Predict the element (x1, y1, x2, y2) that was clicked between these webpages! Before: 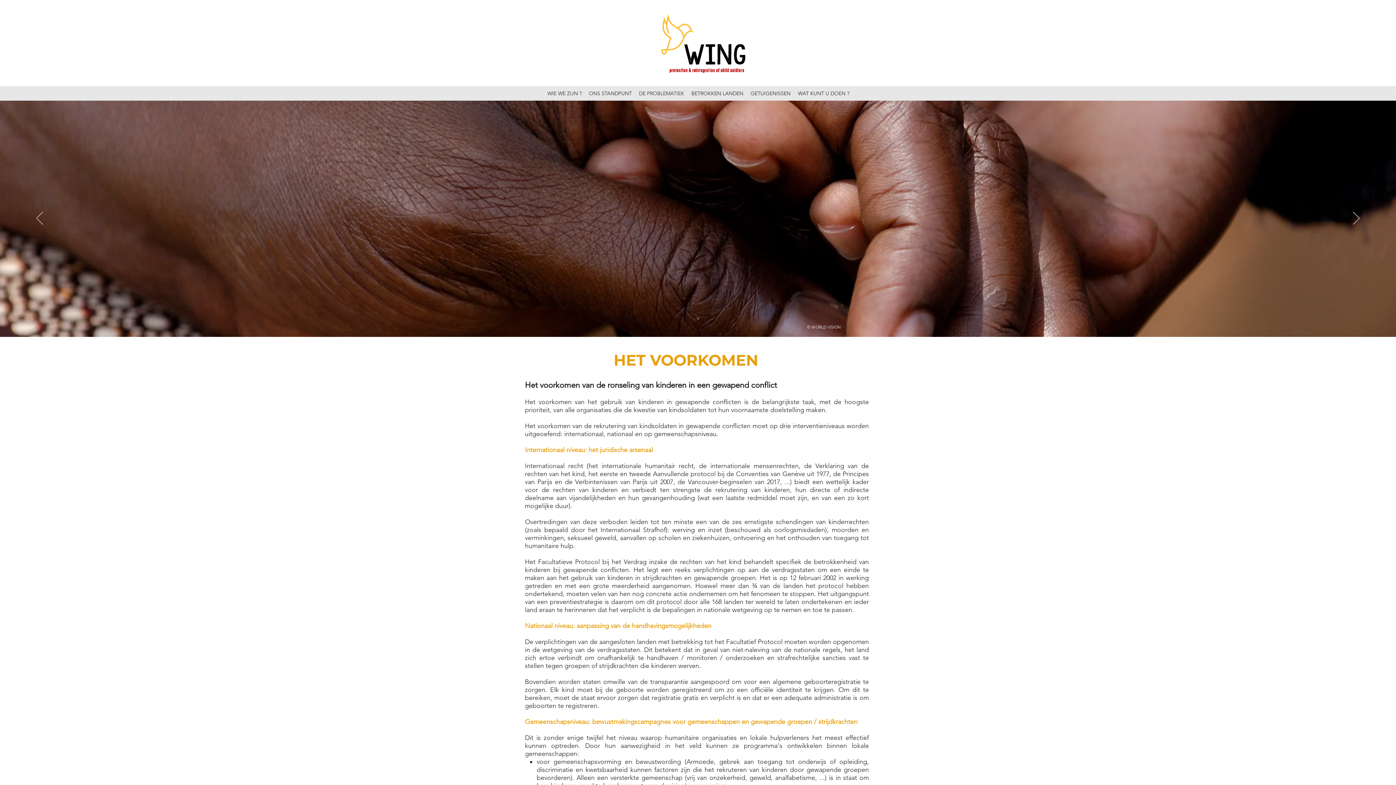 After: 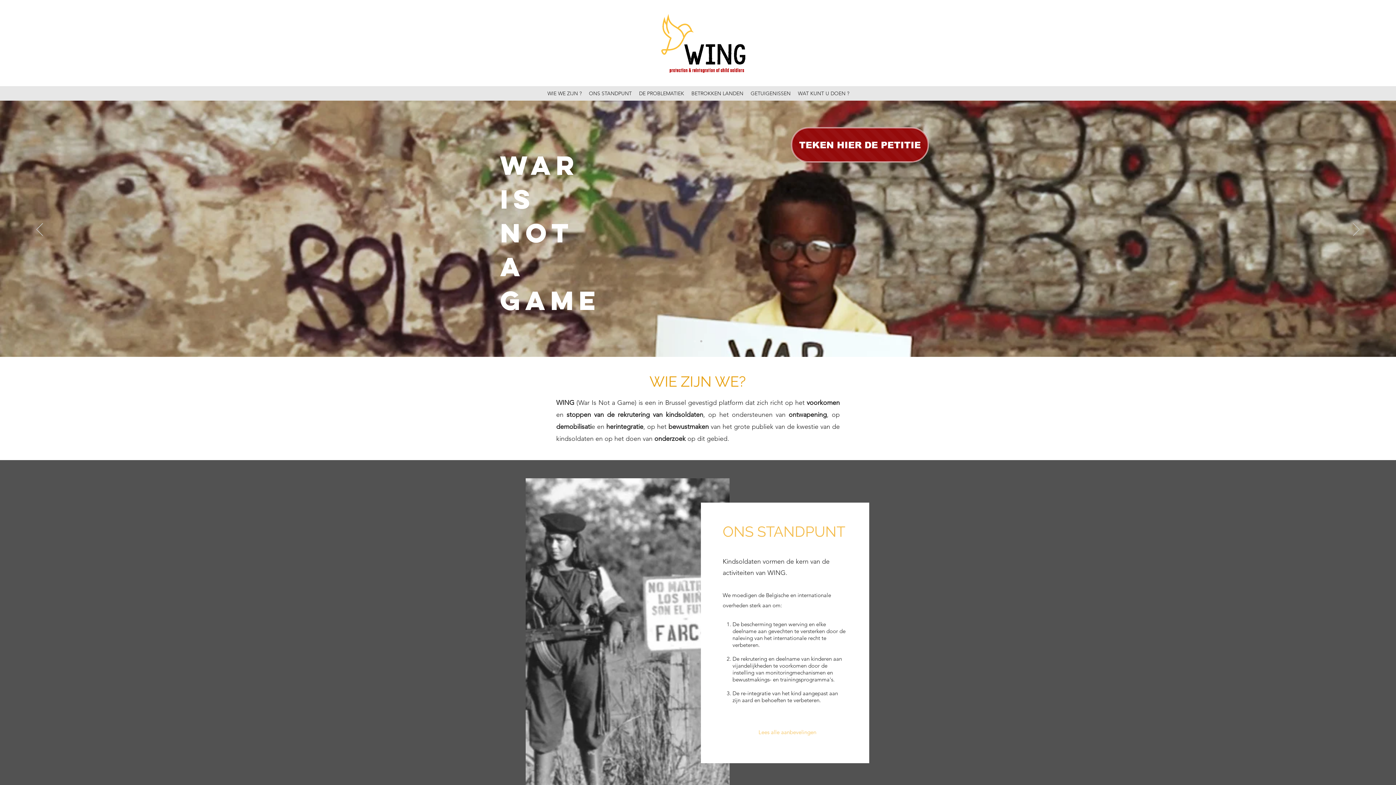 Action: bbox: (649, 13, 758, 88)